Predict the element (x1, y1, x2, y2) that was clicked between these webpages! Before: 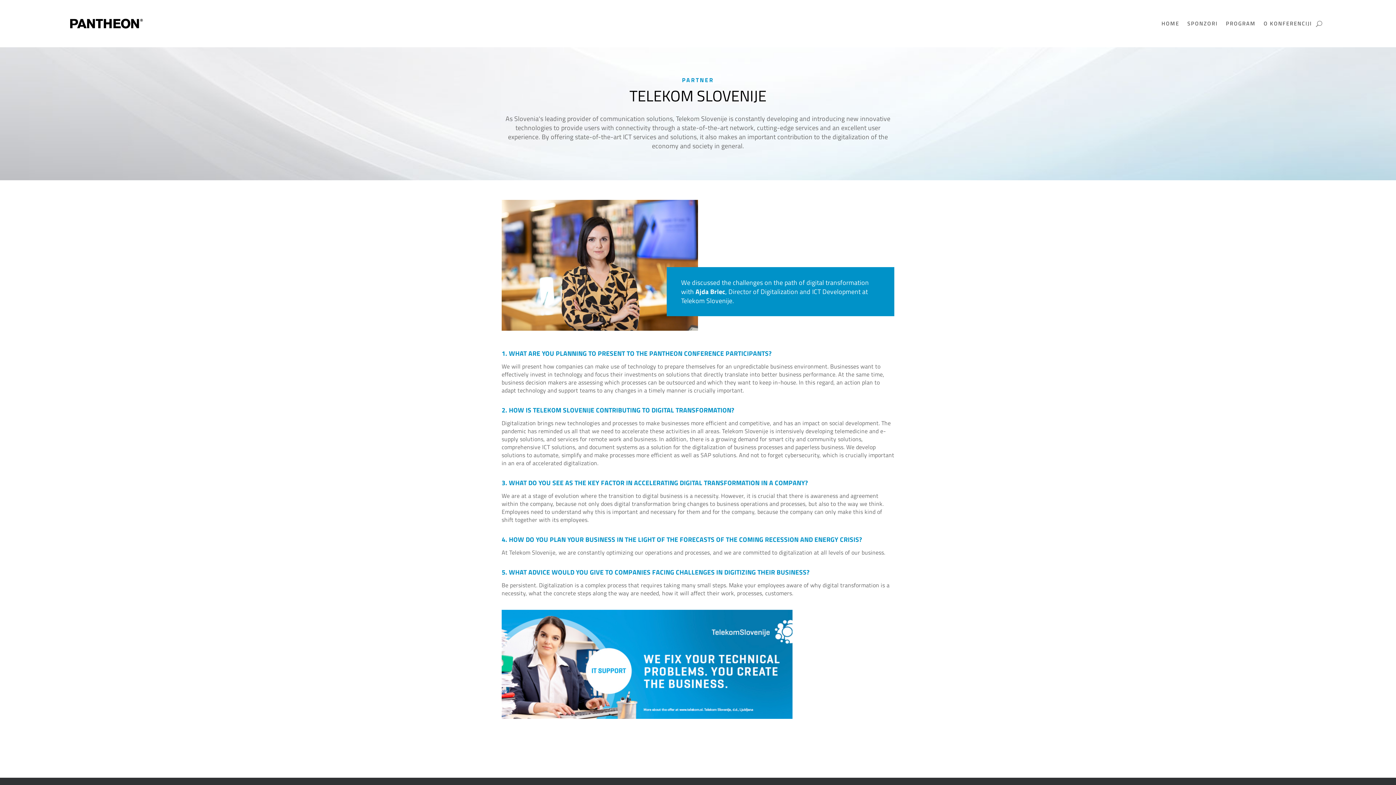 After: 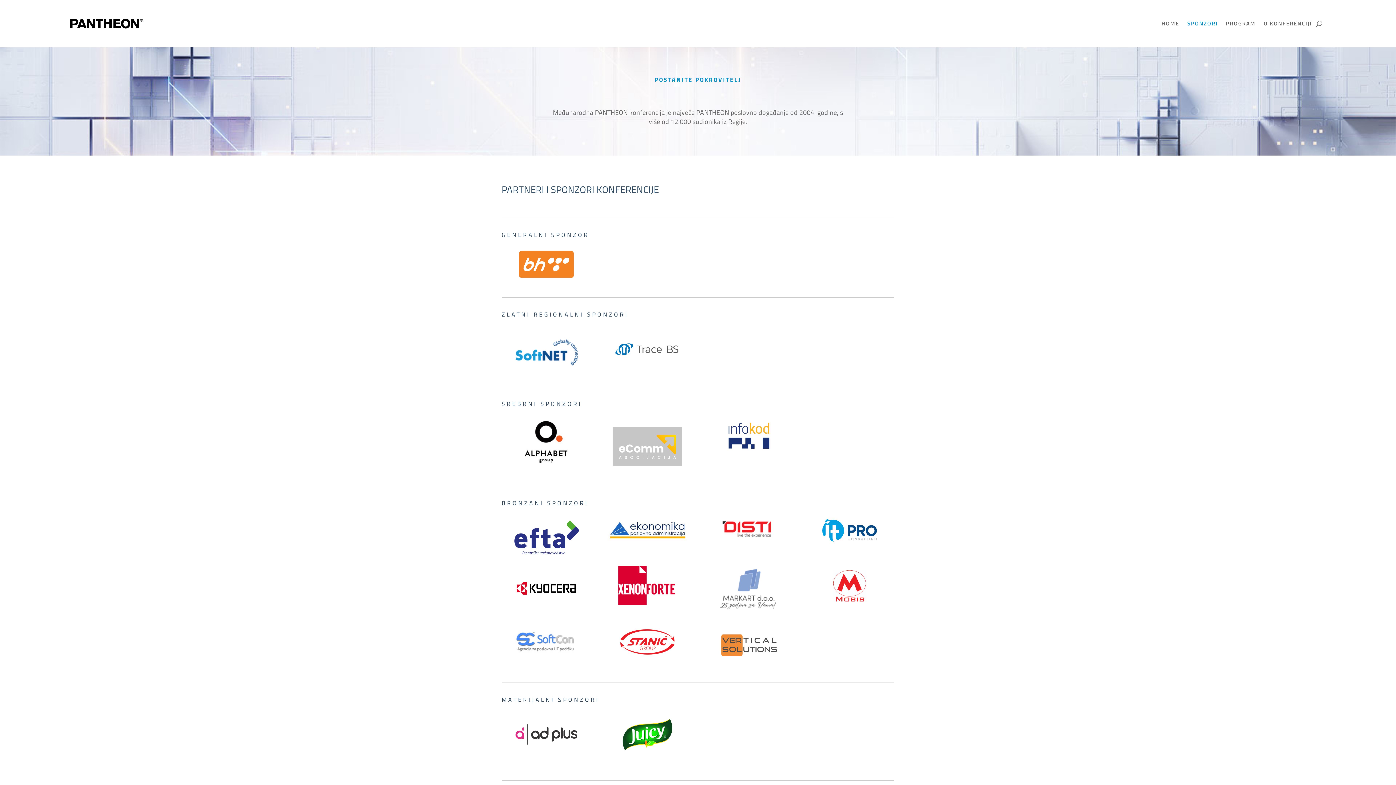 Action: bbox: (1187, 9, 1218, 37) label: SPONZORI